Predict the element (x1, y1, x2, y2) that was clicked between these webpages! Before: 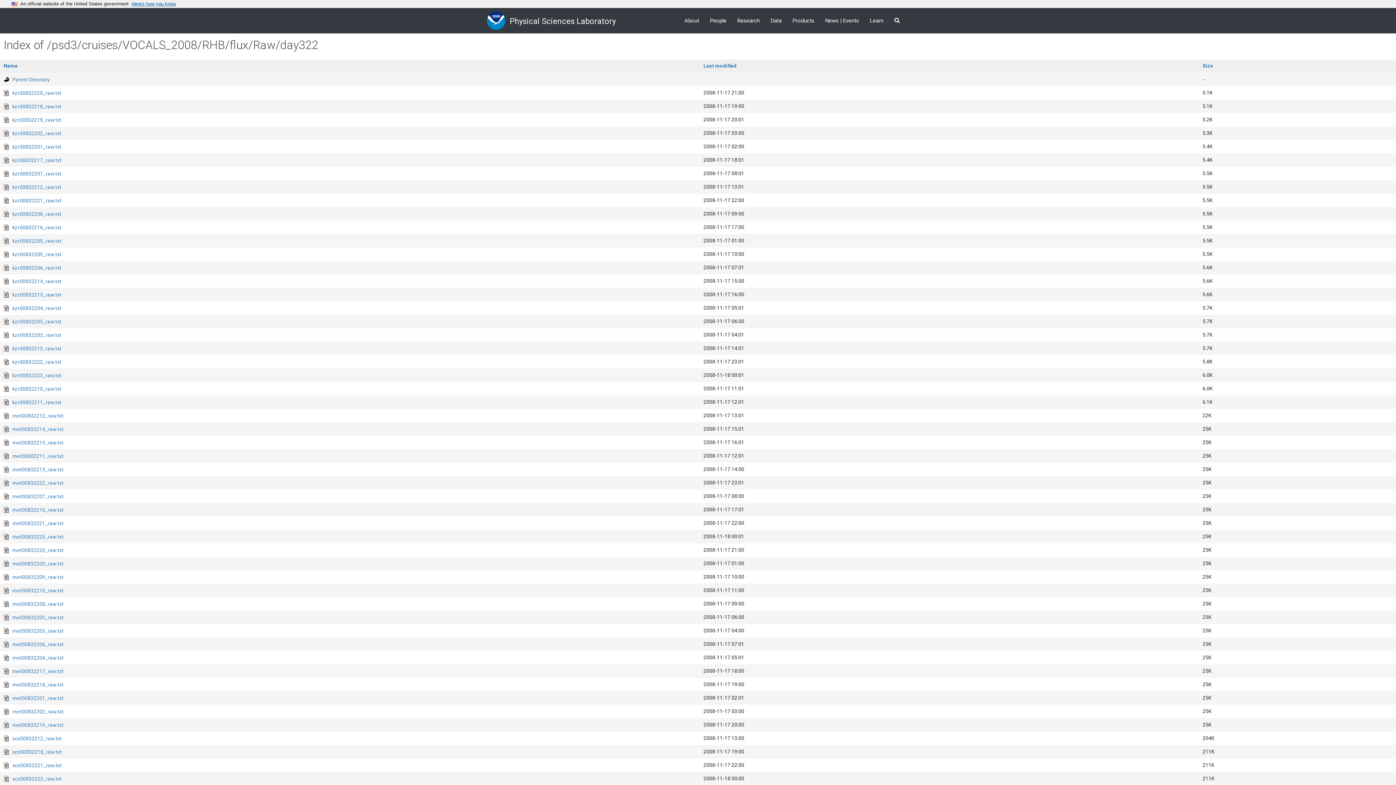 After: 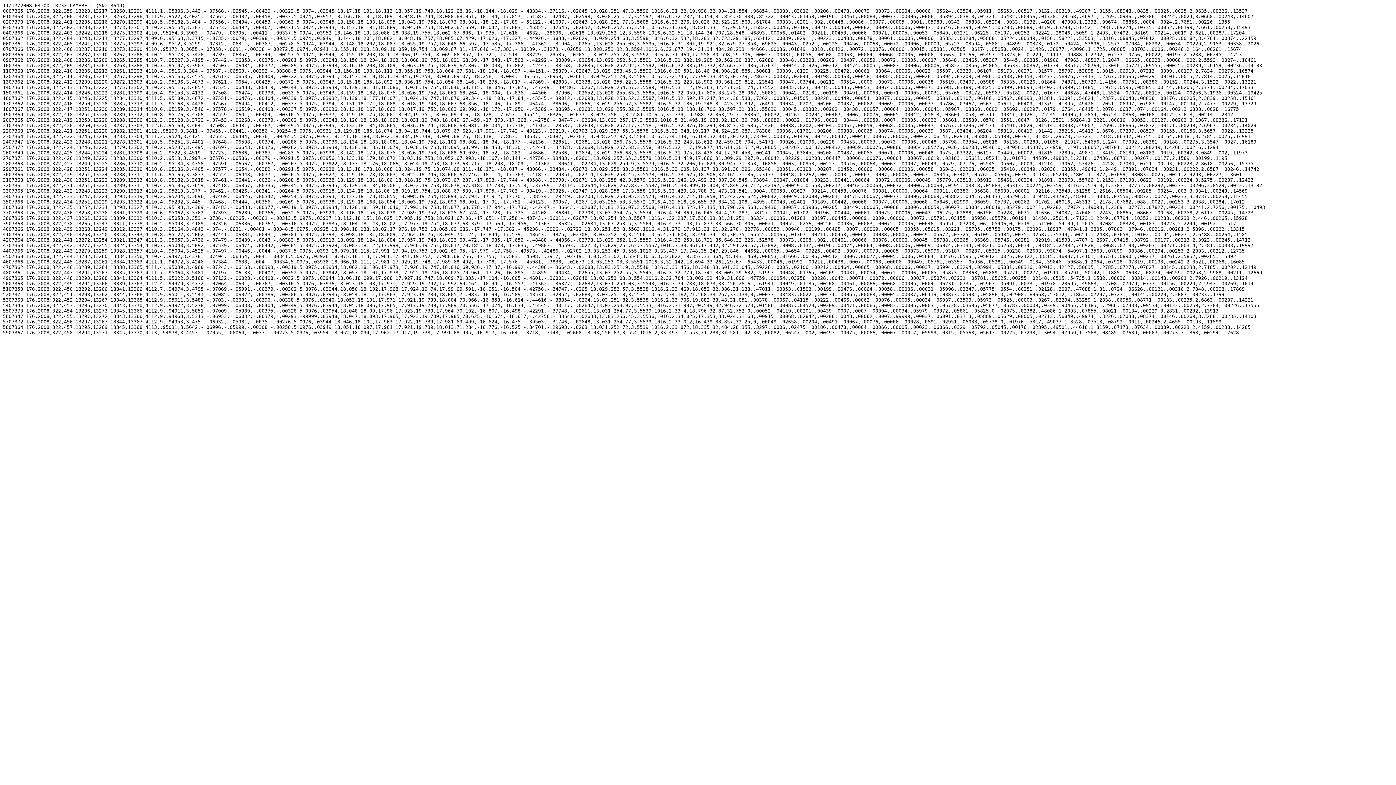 Action: label: met00832204_raw.txt bbox: (12, 654, 63, 661)